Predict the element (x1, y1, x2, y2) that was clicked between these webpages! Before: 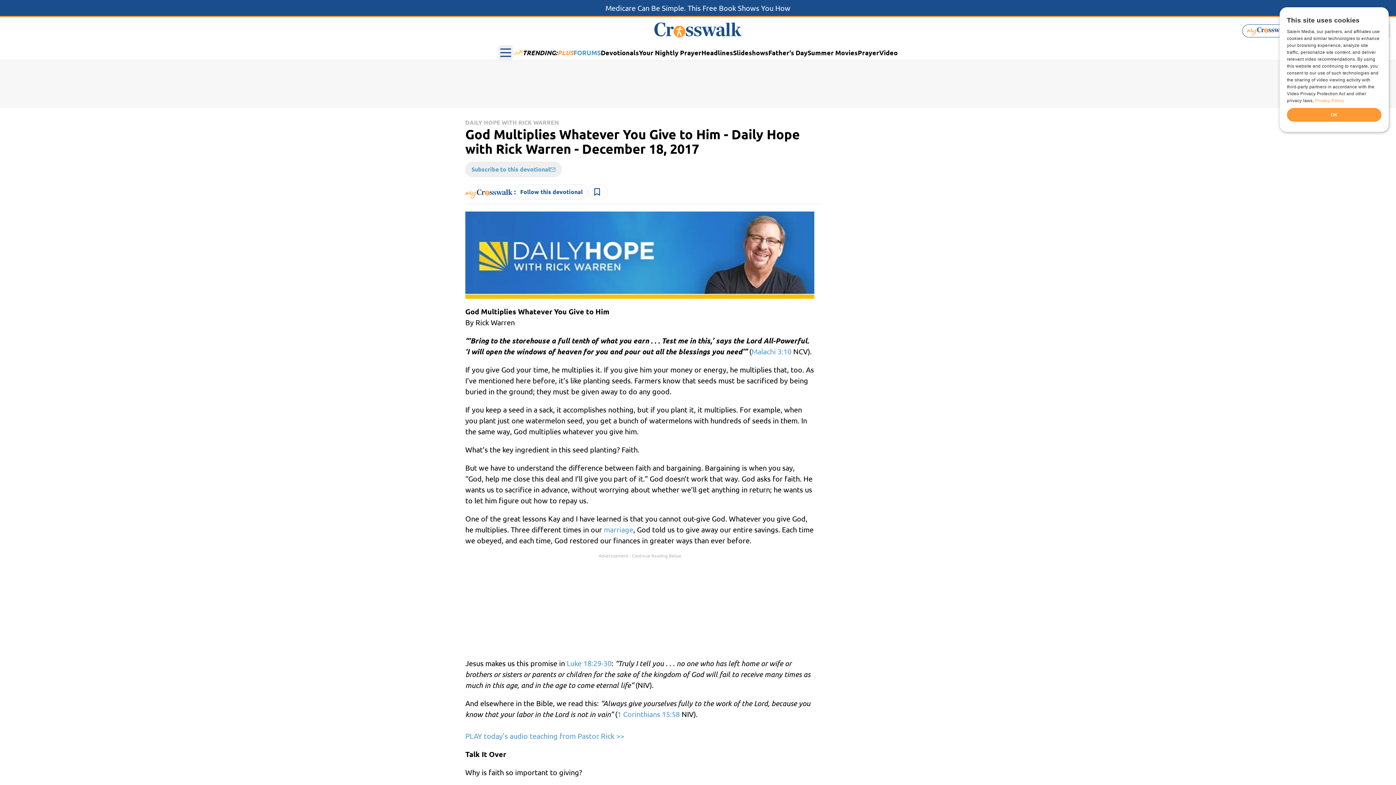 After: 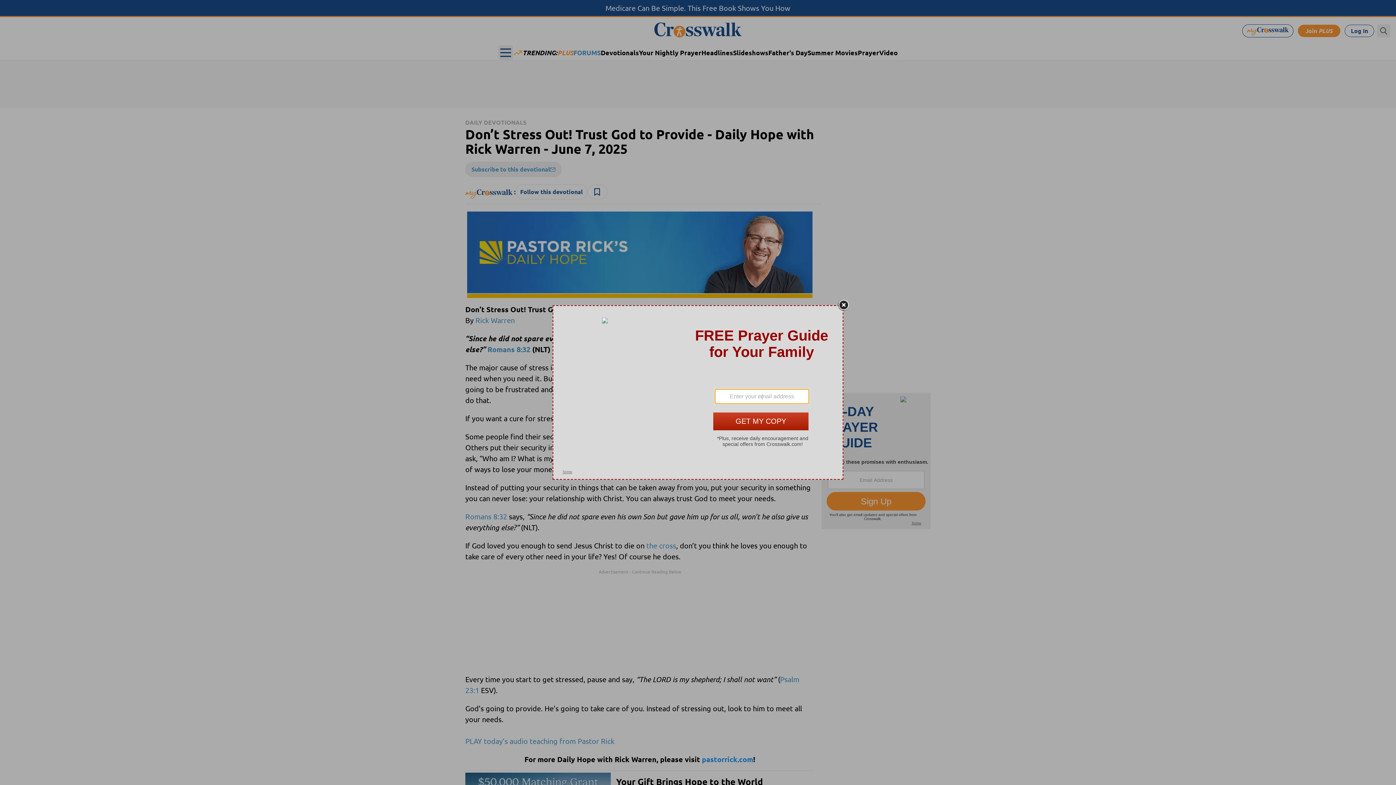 Action: bbox: (465, 118, 821, 126) label: DAILY HOPE WITH RICK WARREN